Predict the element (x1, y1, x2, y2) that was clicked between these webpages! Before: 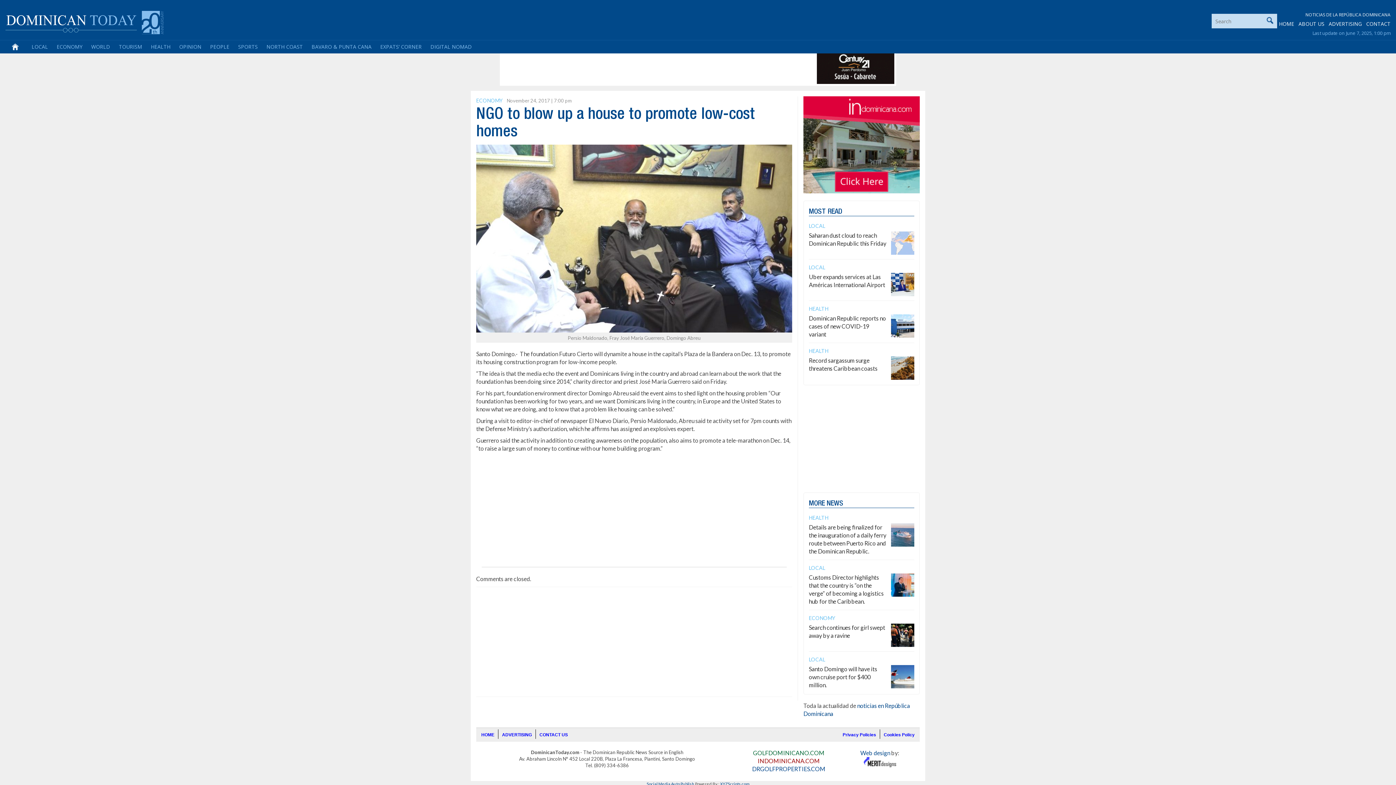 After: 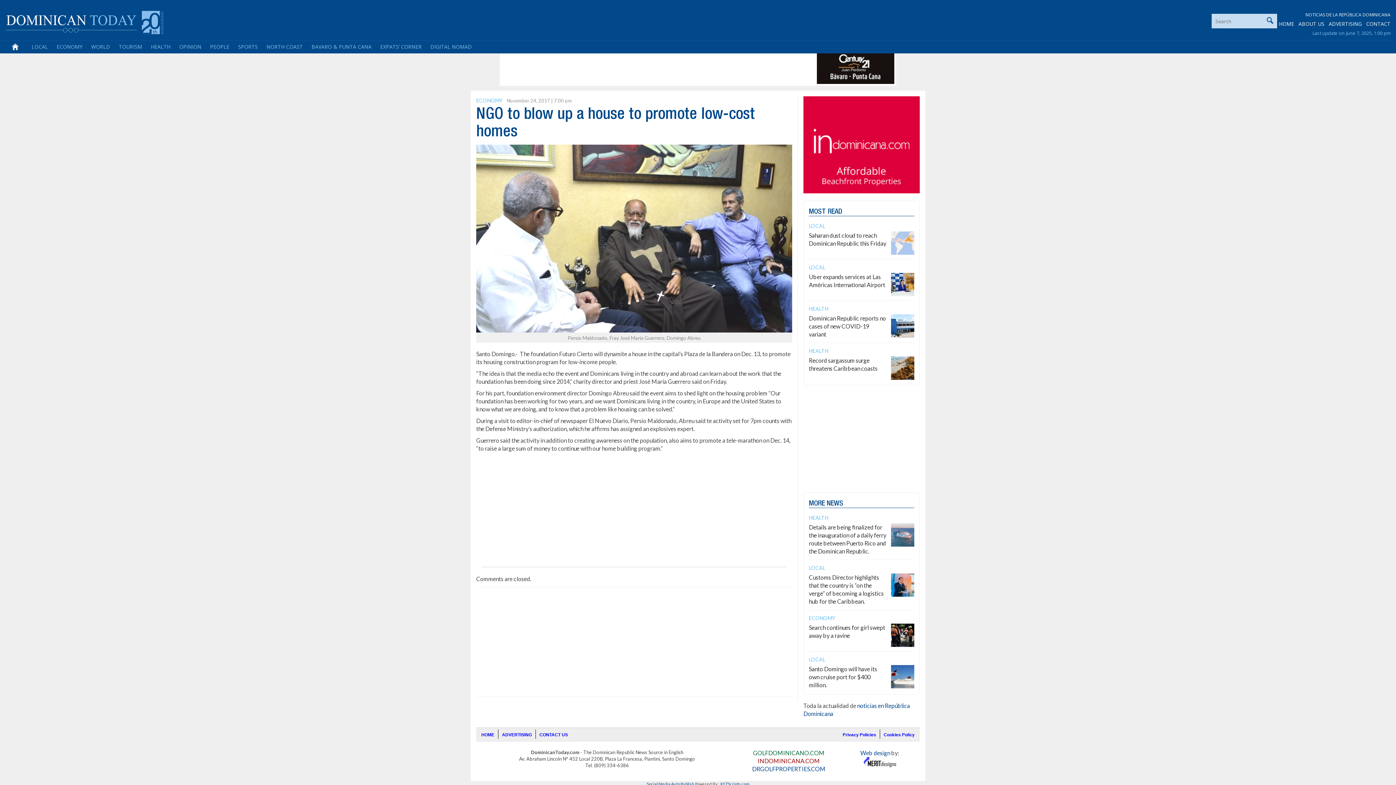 Action: bbox: (863, 758, 896, 764)